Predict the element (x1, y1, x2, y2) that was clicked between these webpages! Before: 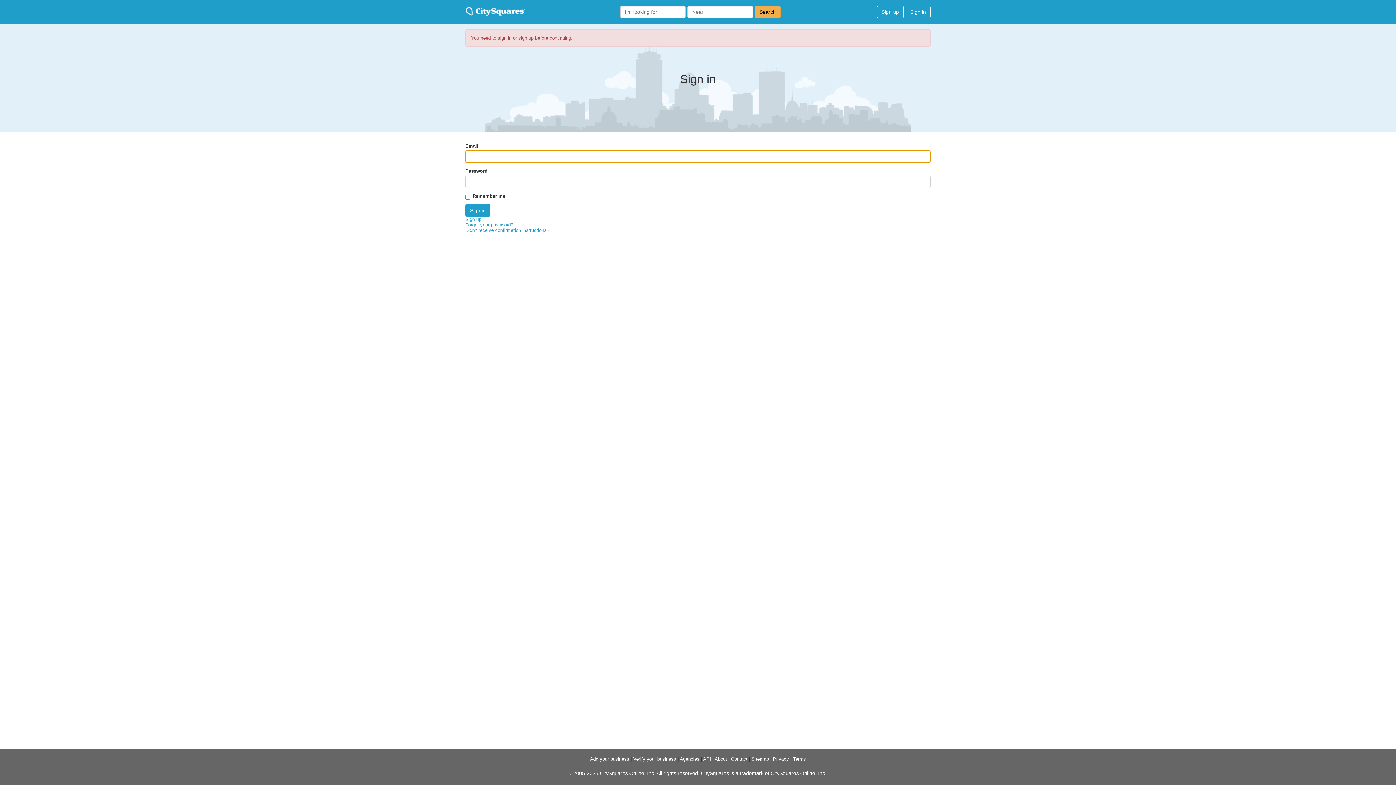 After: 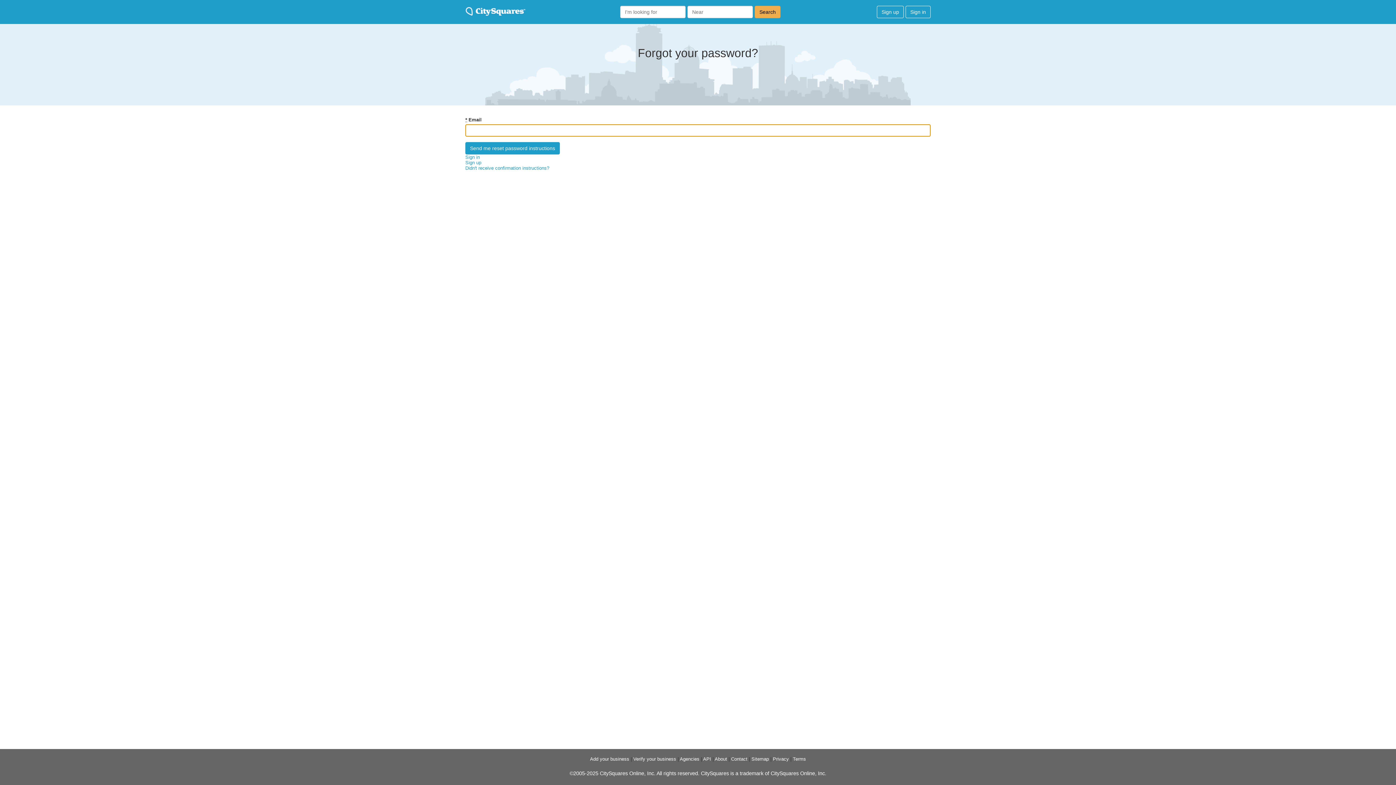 Action: label: Forgot your password? bbox: (465, 222, 513, 227)